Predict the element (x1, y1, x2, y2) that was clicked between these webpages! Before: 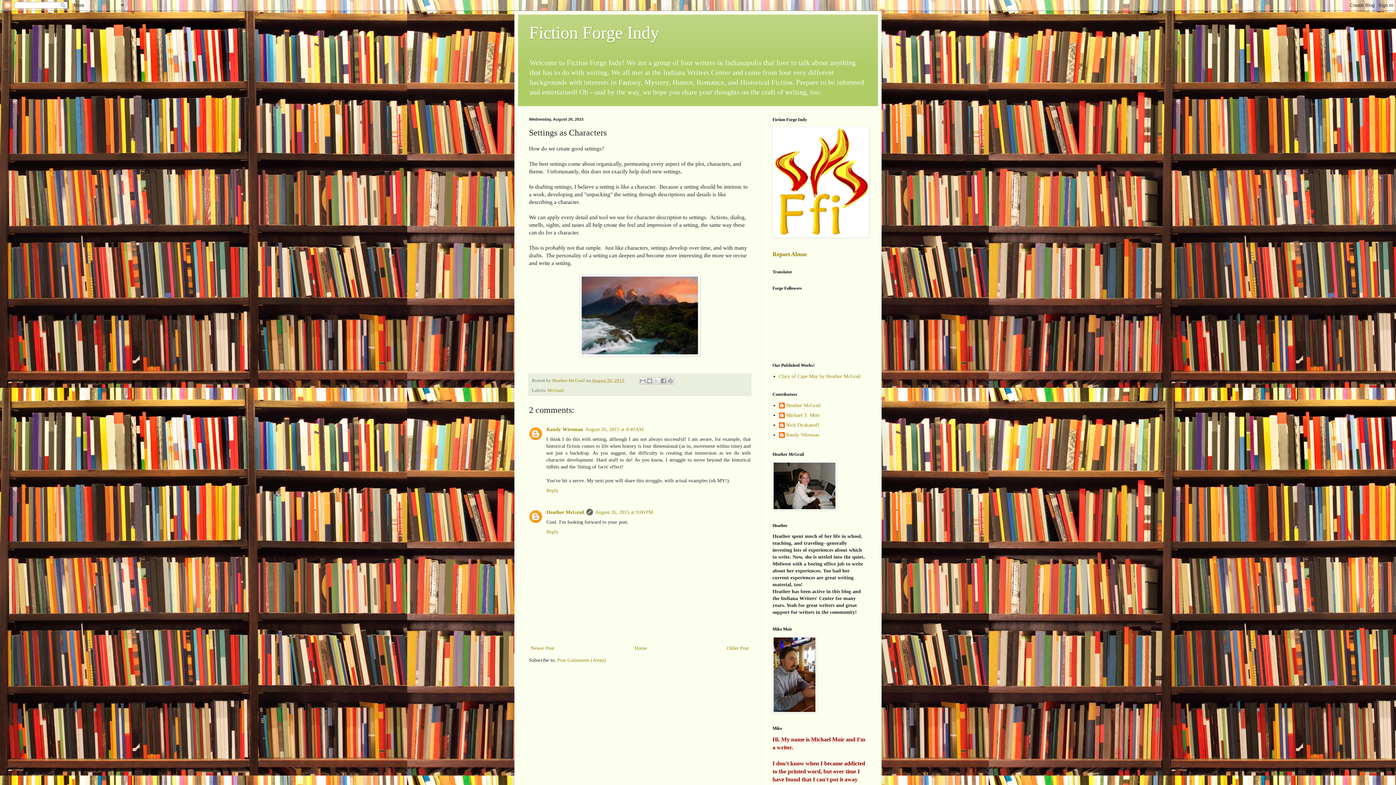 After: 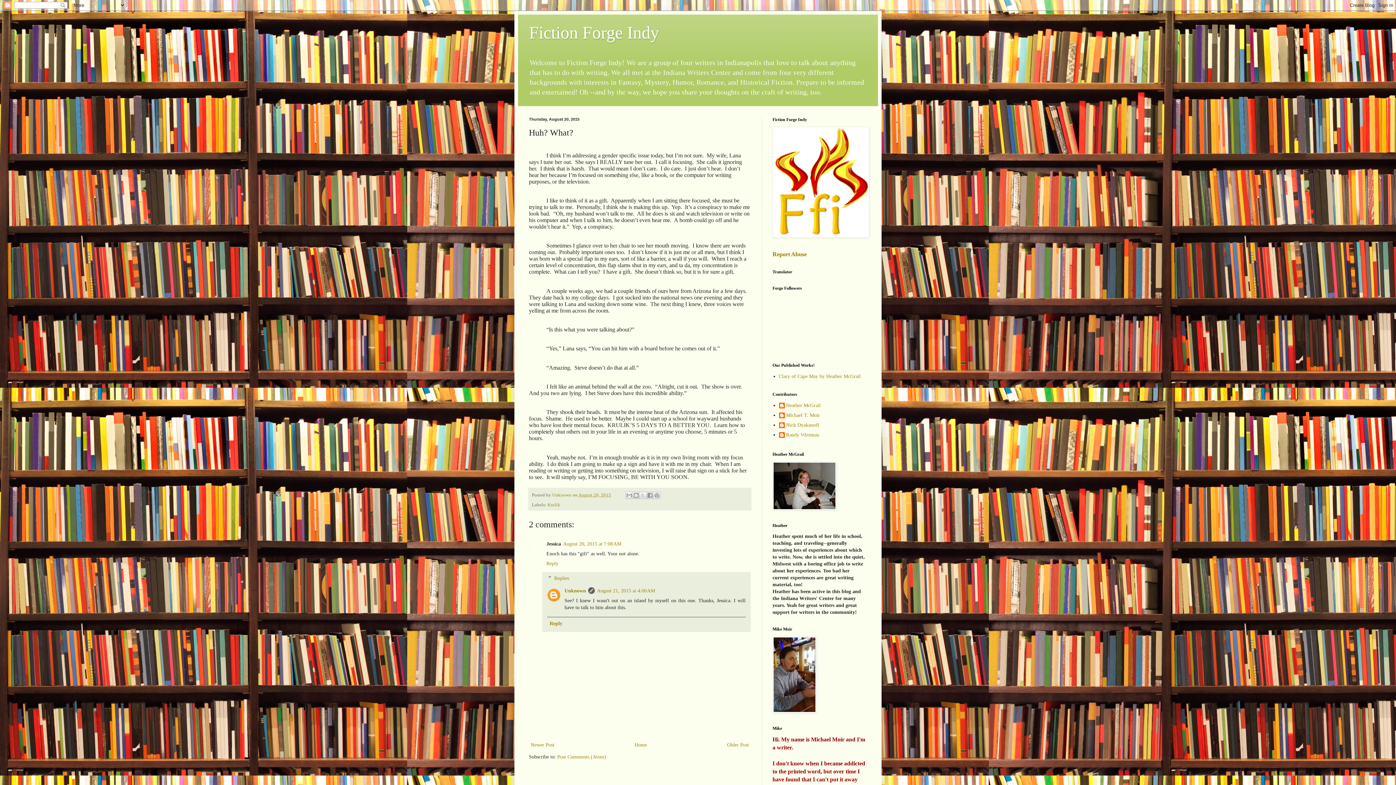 Action: bbox: (725, 644, 750, 653) label: Older Post